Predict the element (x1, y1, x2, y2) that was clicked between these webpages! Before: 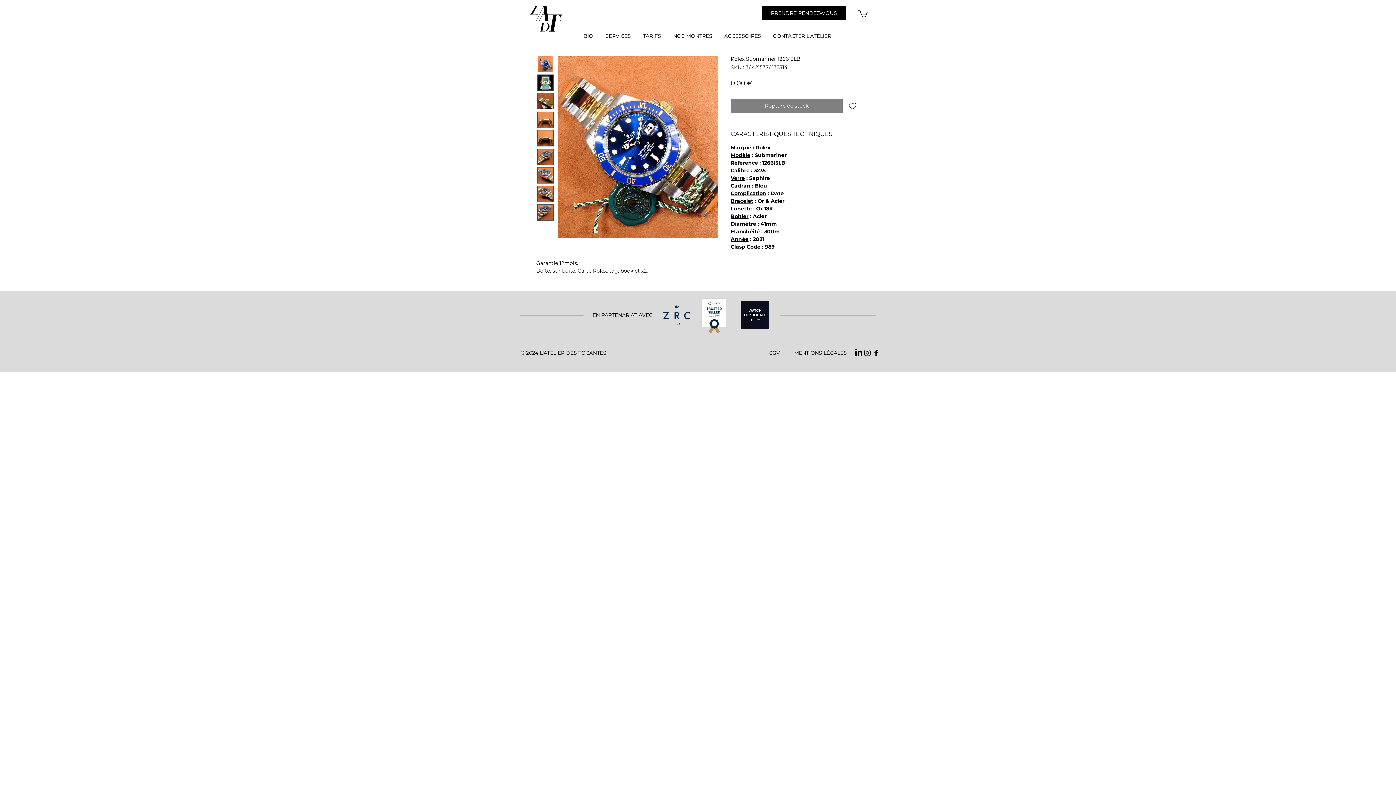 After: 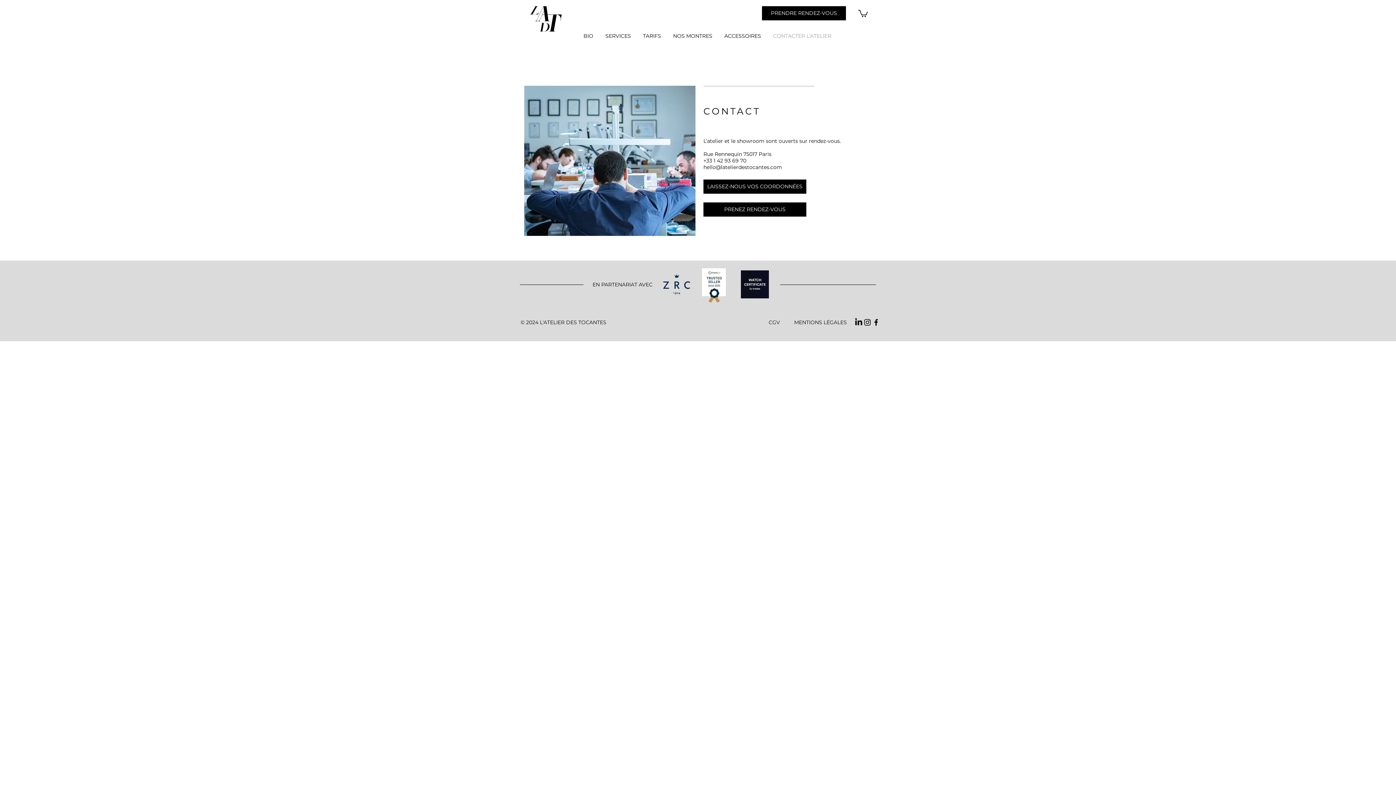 Action: label: CONTACTER L'ATELIER bbox: (767, 31, 837, 39)